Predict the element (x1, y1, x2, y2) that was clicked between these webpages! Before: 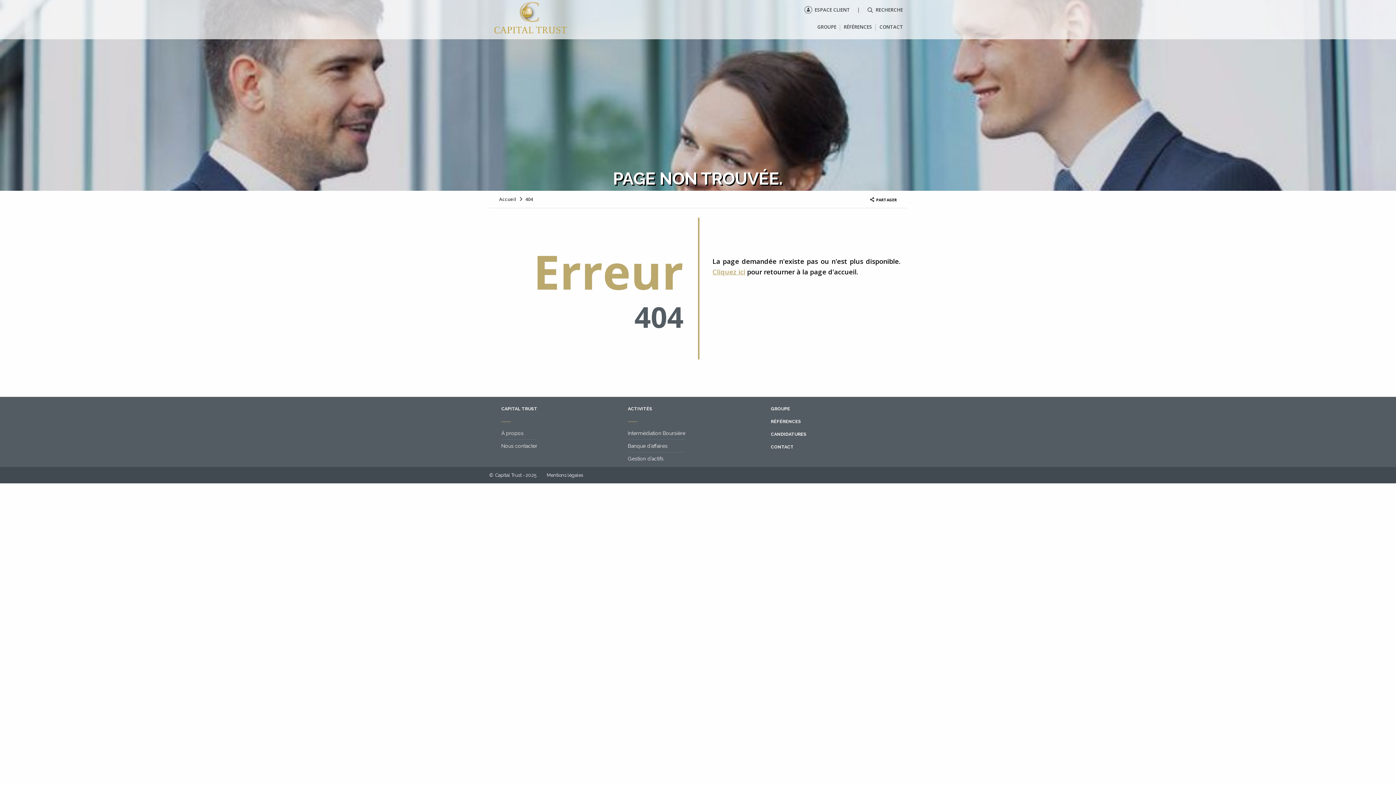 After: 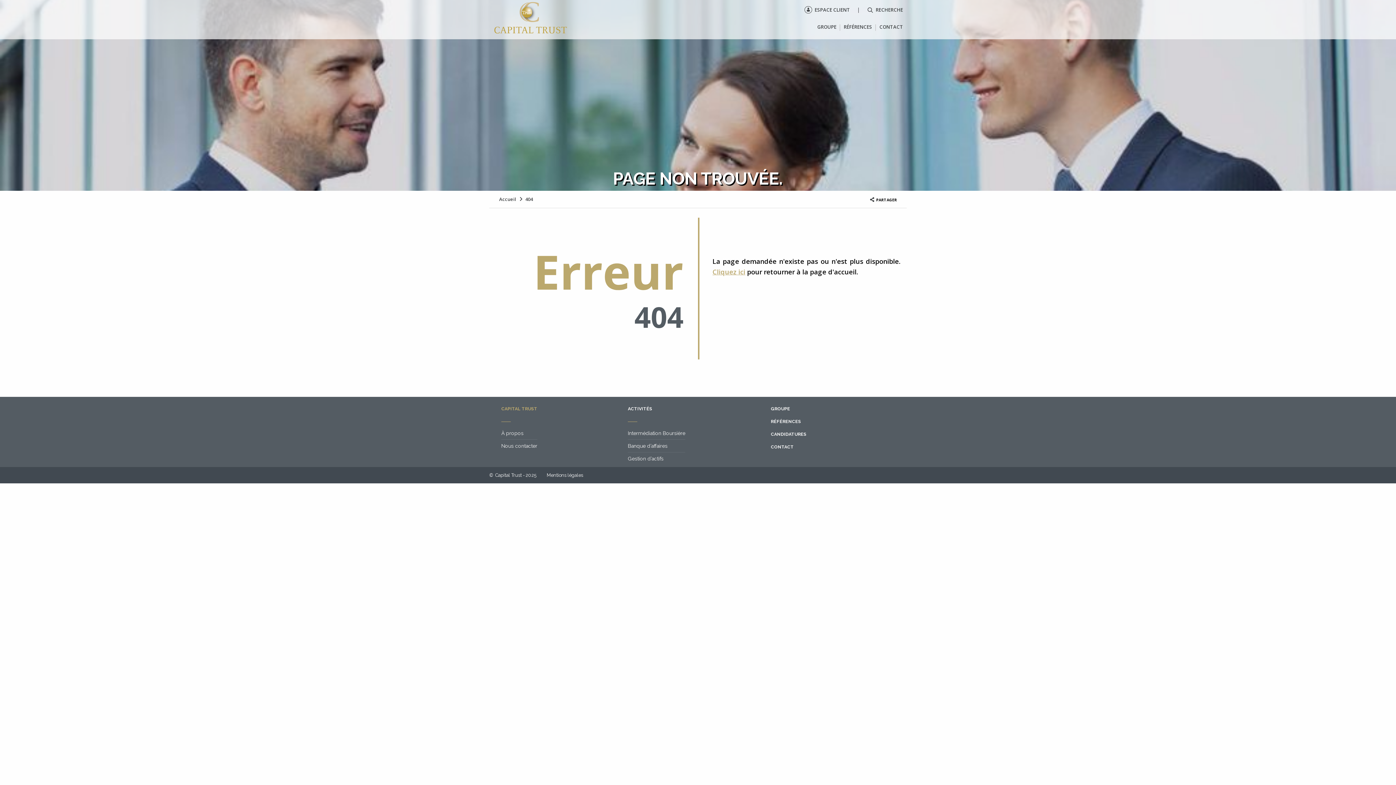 Action: bbox: (501, 406, 537, 411) label: CAPITAL TRUST